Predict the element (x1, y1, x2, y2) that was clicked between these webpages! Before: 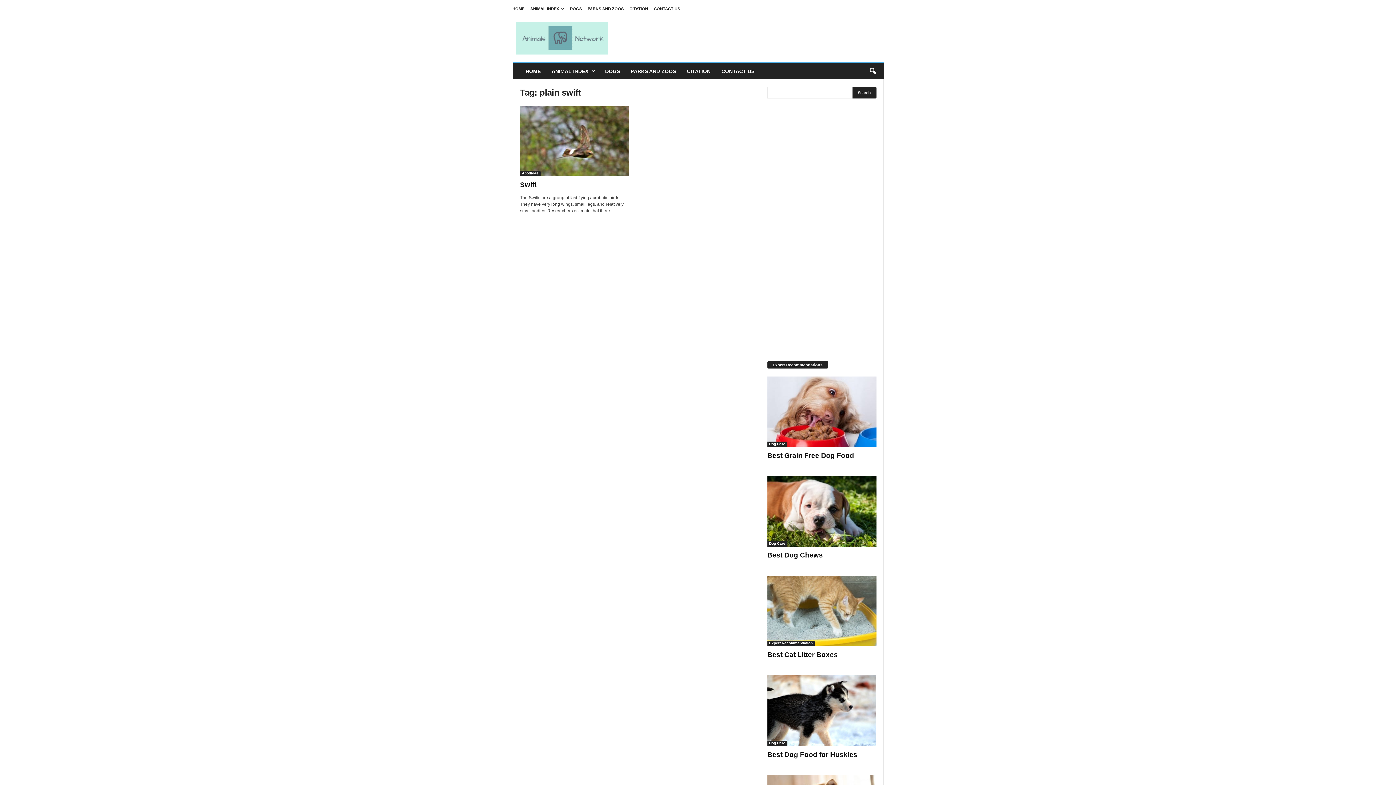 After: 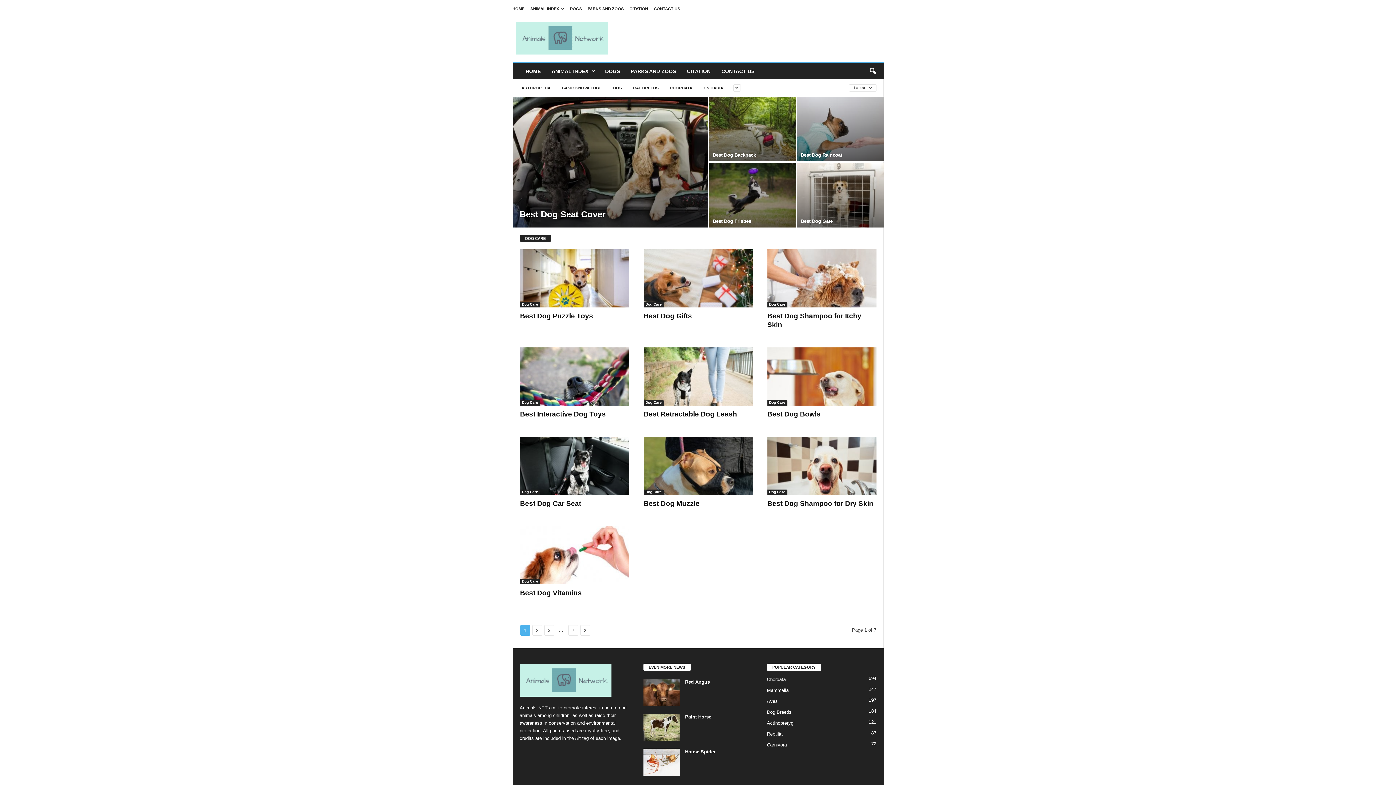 Action: bbox: (767, 741, 787, 746) label: Dog Care